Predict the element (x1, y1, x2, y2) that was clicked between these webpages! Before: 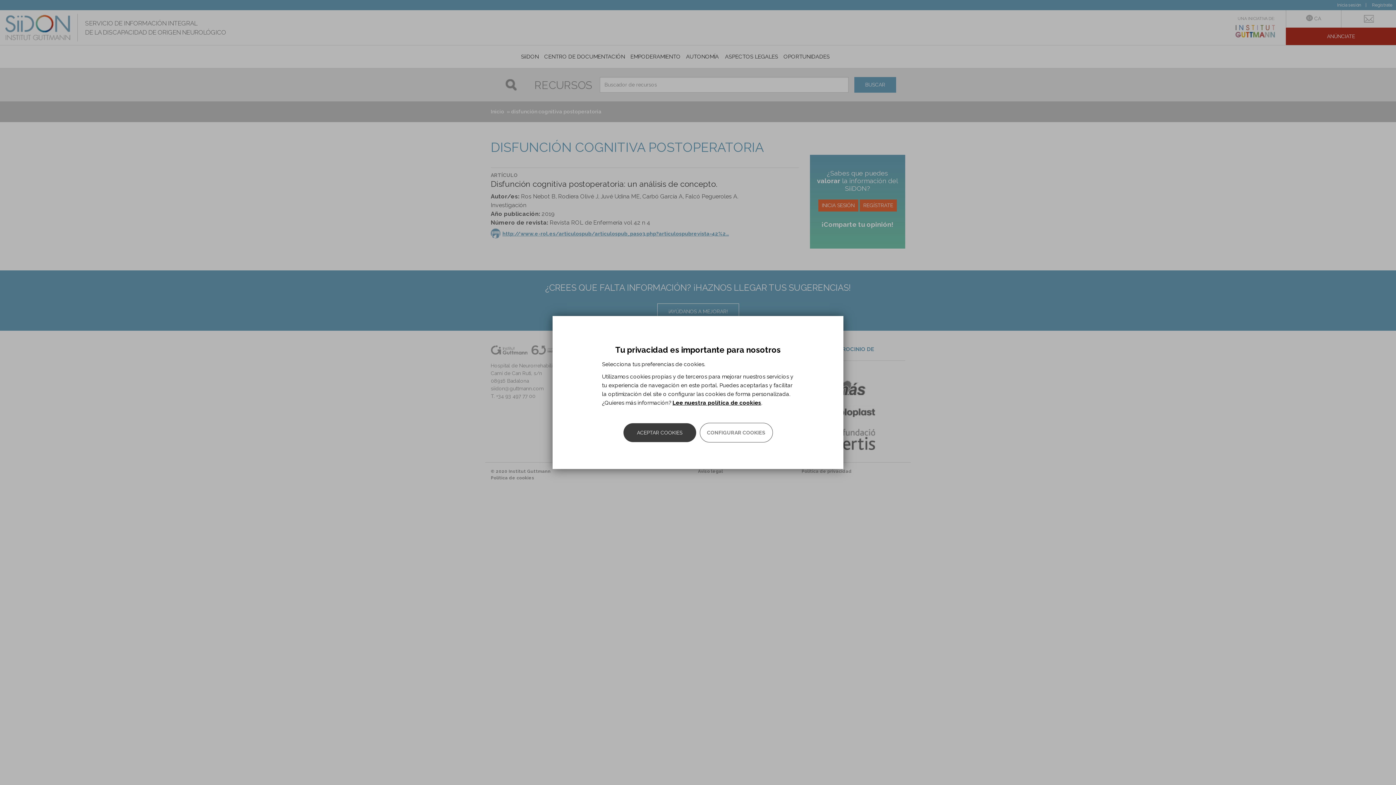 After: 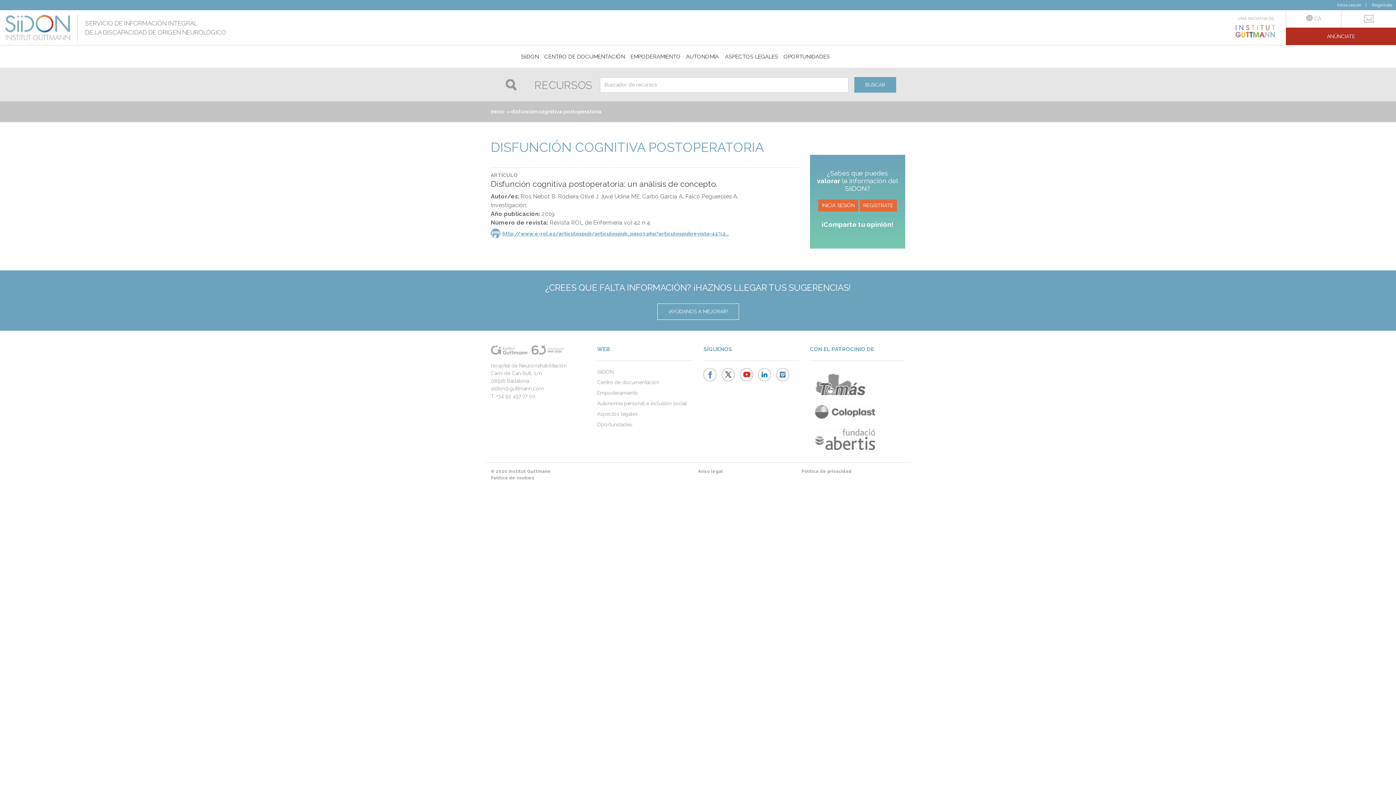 Action: label: ACEPTAR COOKIES bbox: (623, 423, 696, 442)